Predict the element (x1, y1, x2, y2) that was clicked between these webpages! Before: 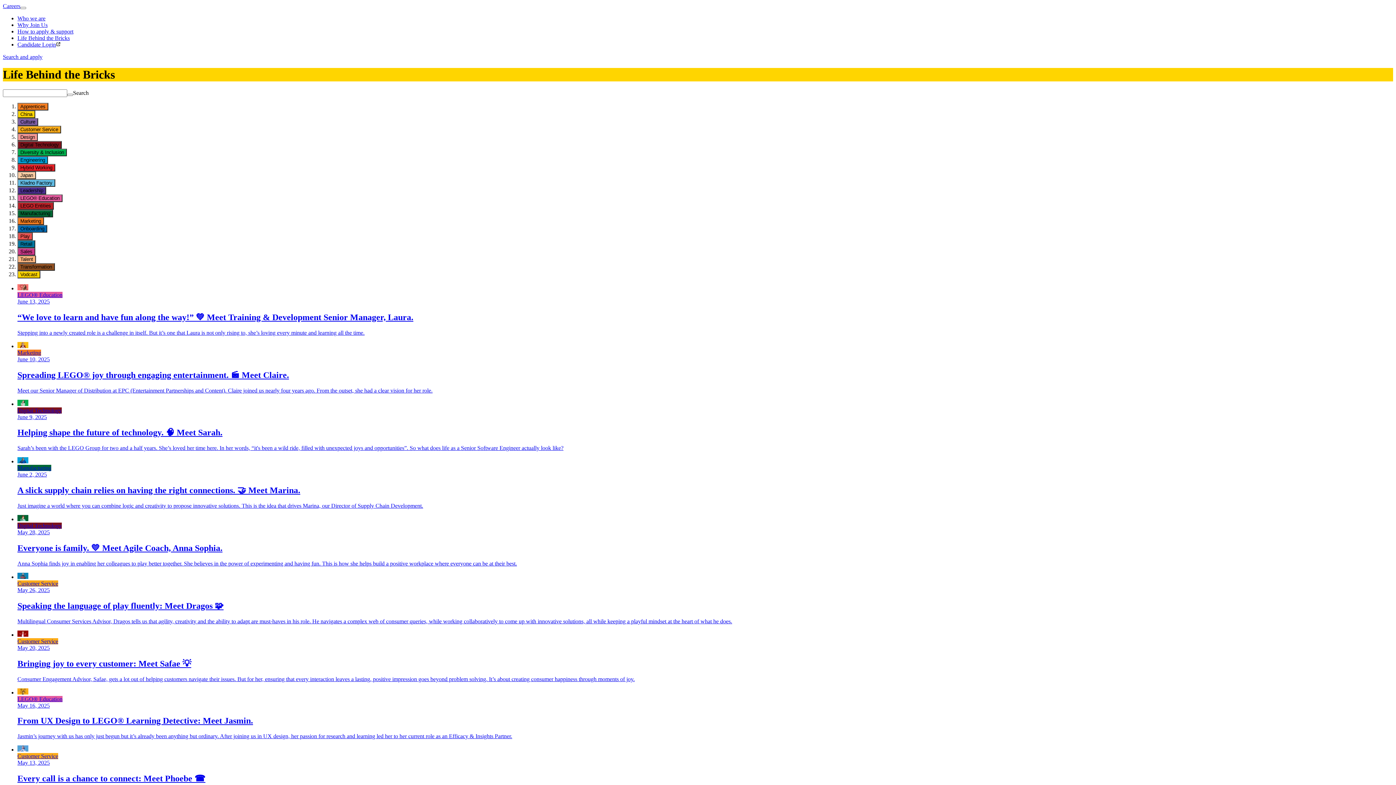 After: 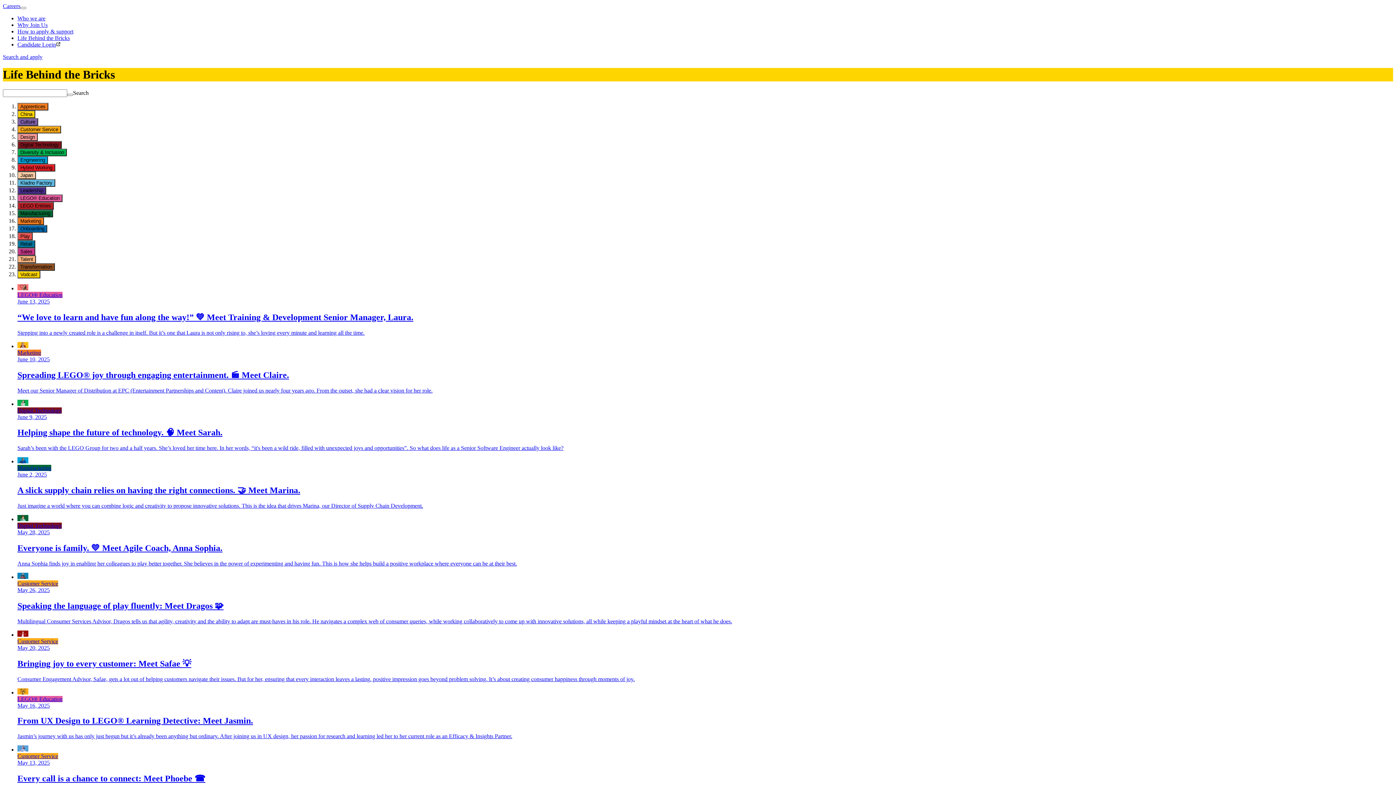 Action: label: Digital Technology bbox: (17, 141, 61, 148)